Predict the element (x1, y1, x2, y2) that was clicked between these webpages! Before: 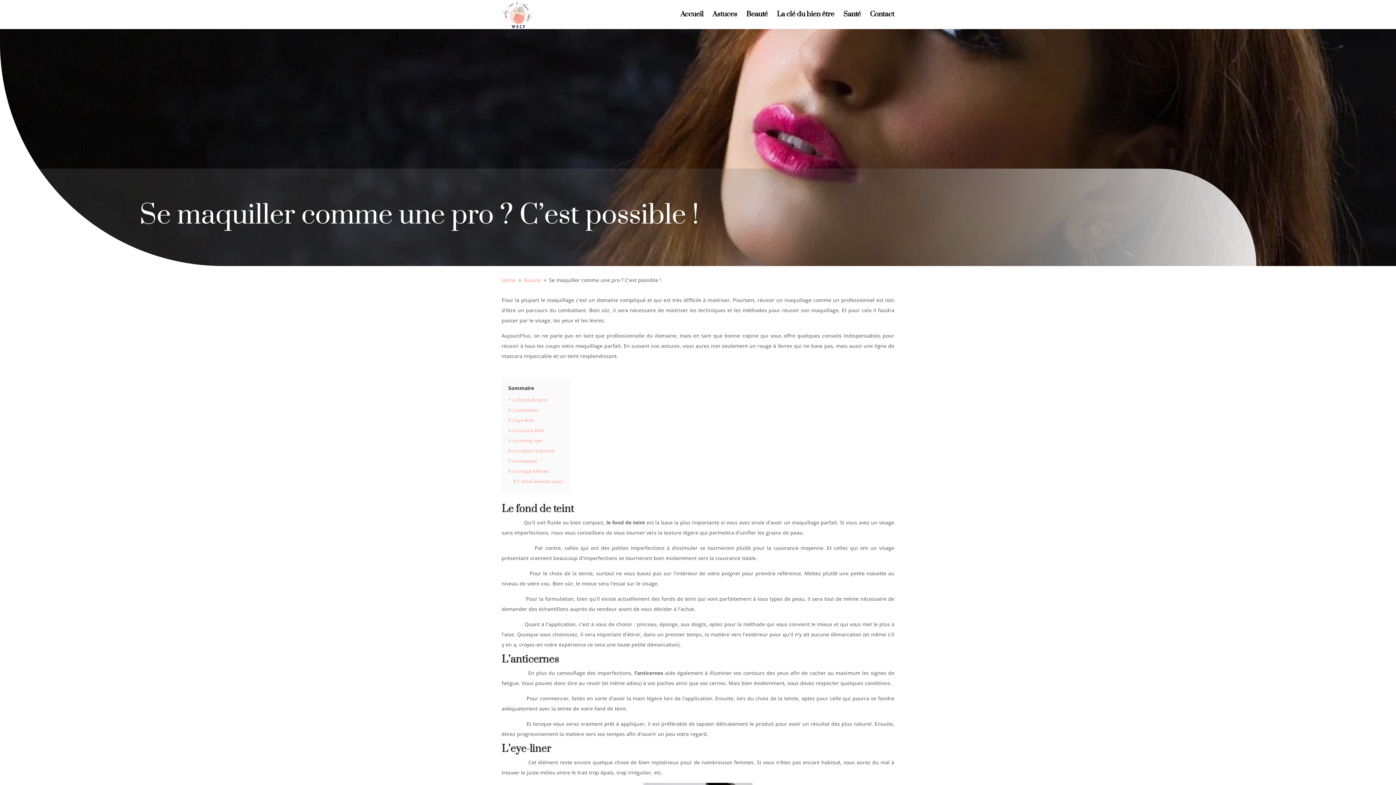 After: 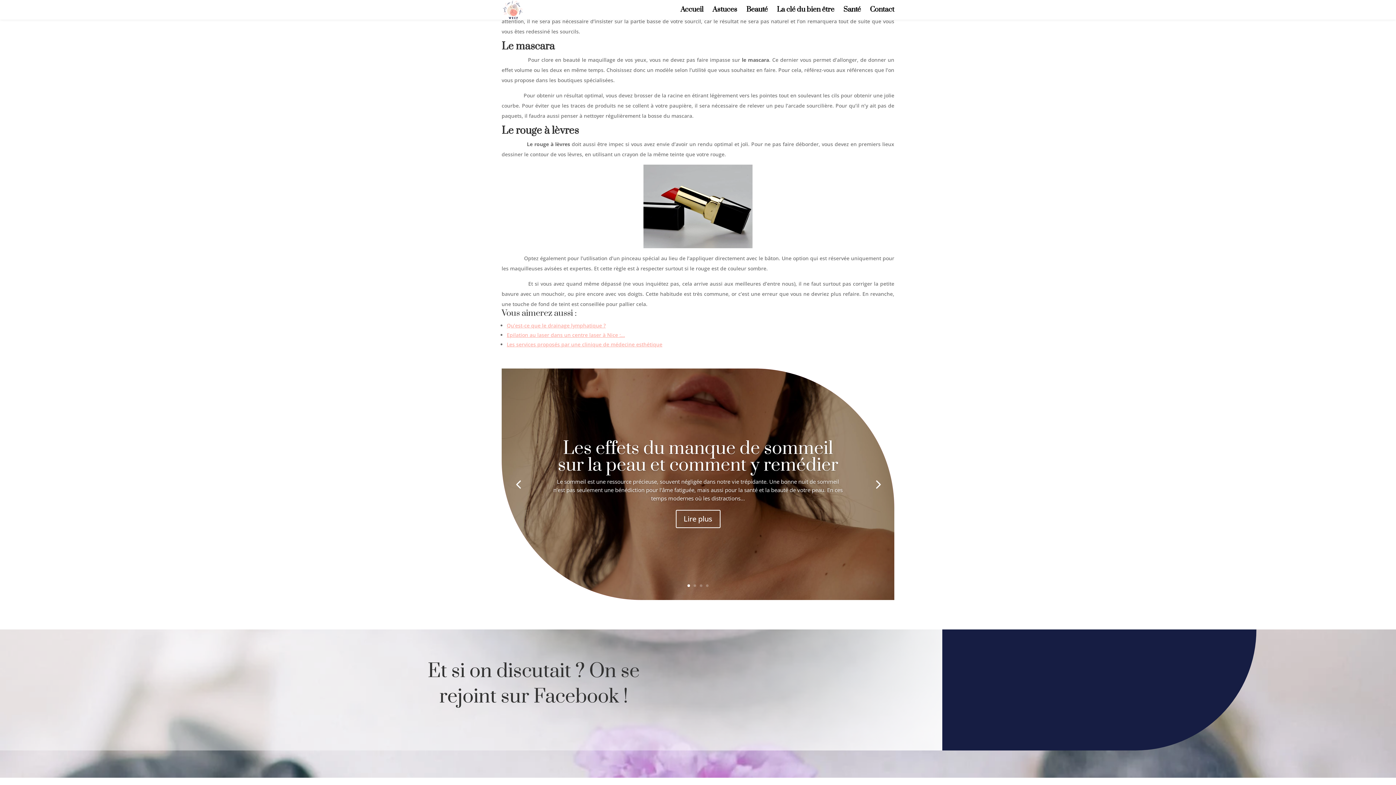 Action: bbox: (513, 478, 564, 484) label: 8.1 Vous aimerez aussi :